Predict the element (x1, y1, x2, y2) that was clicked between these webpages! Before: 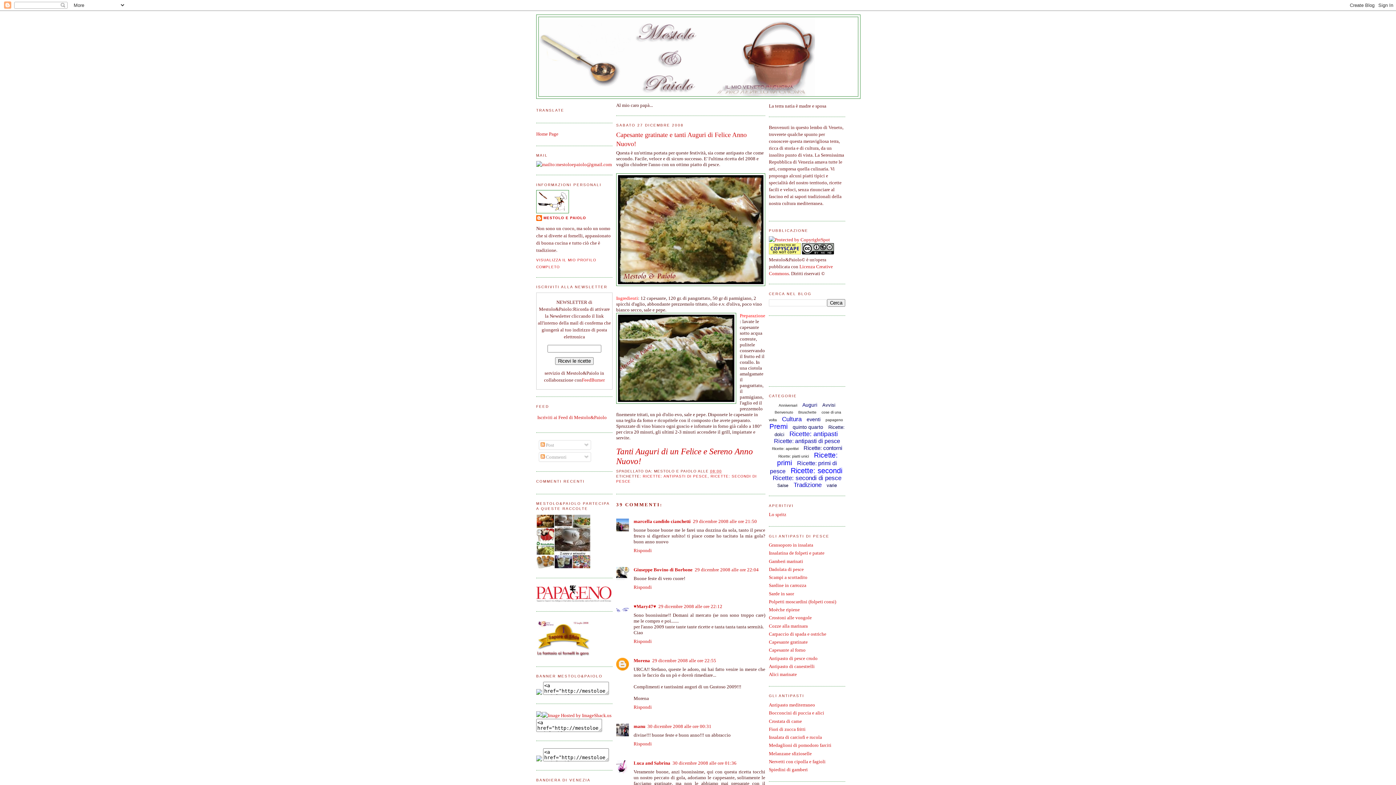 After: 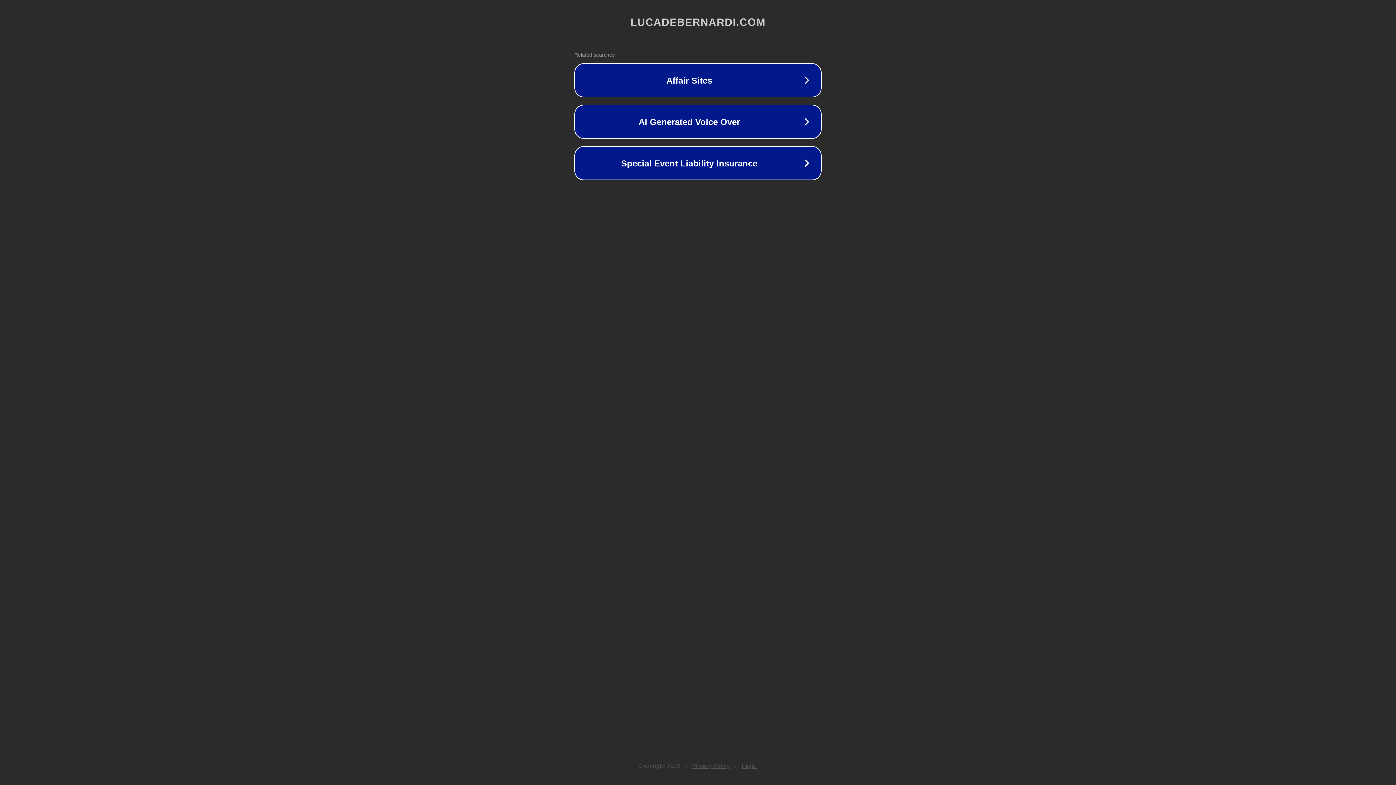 Action: label: Capesante gratinate bbox: (769, 639, 808, 645)